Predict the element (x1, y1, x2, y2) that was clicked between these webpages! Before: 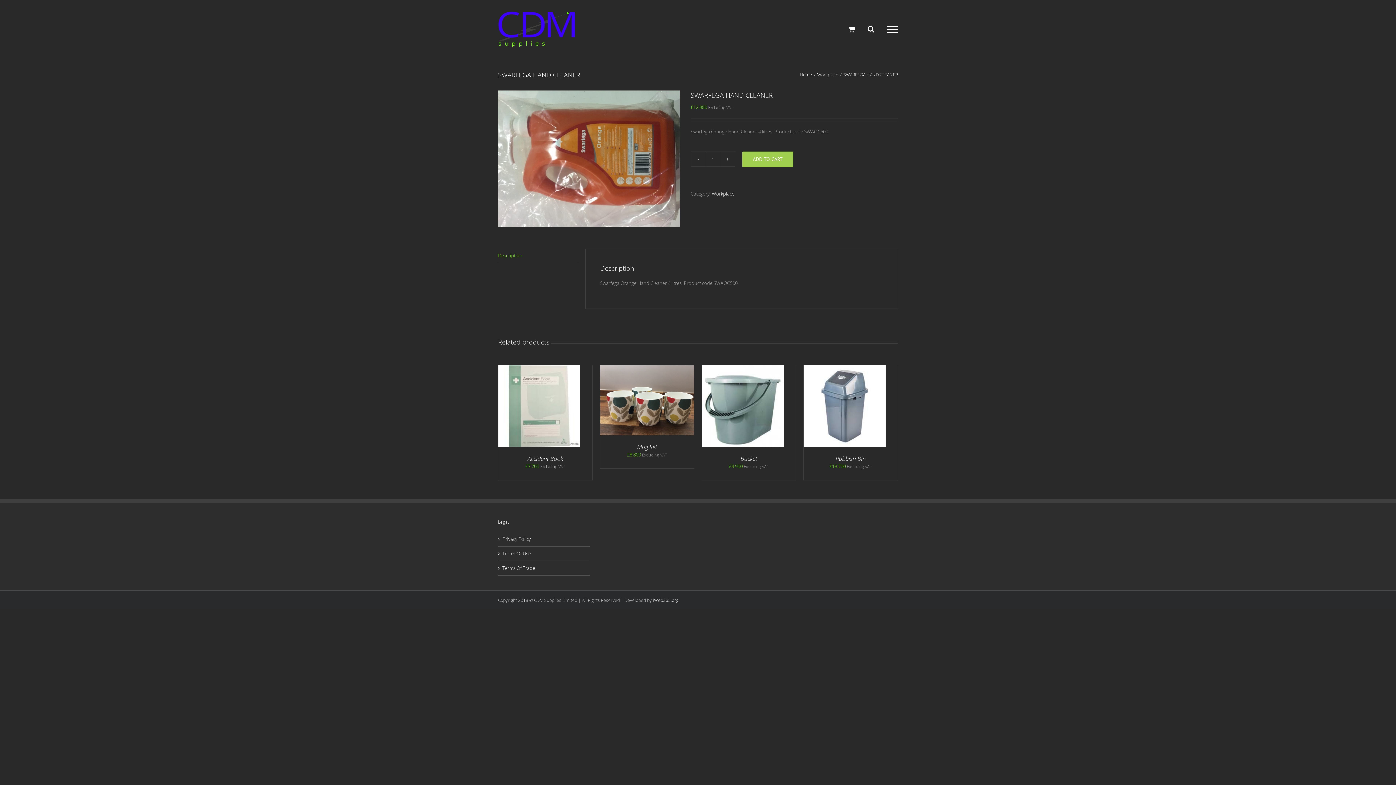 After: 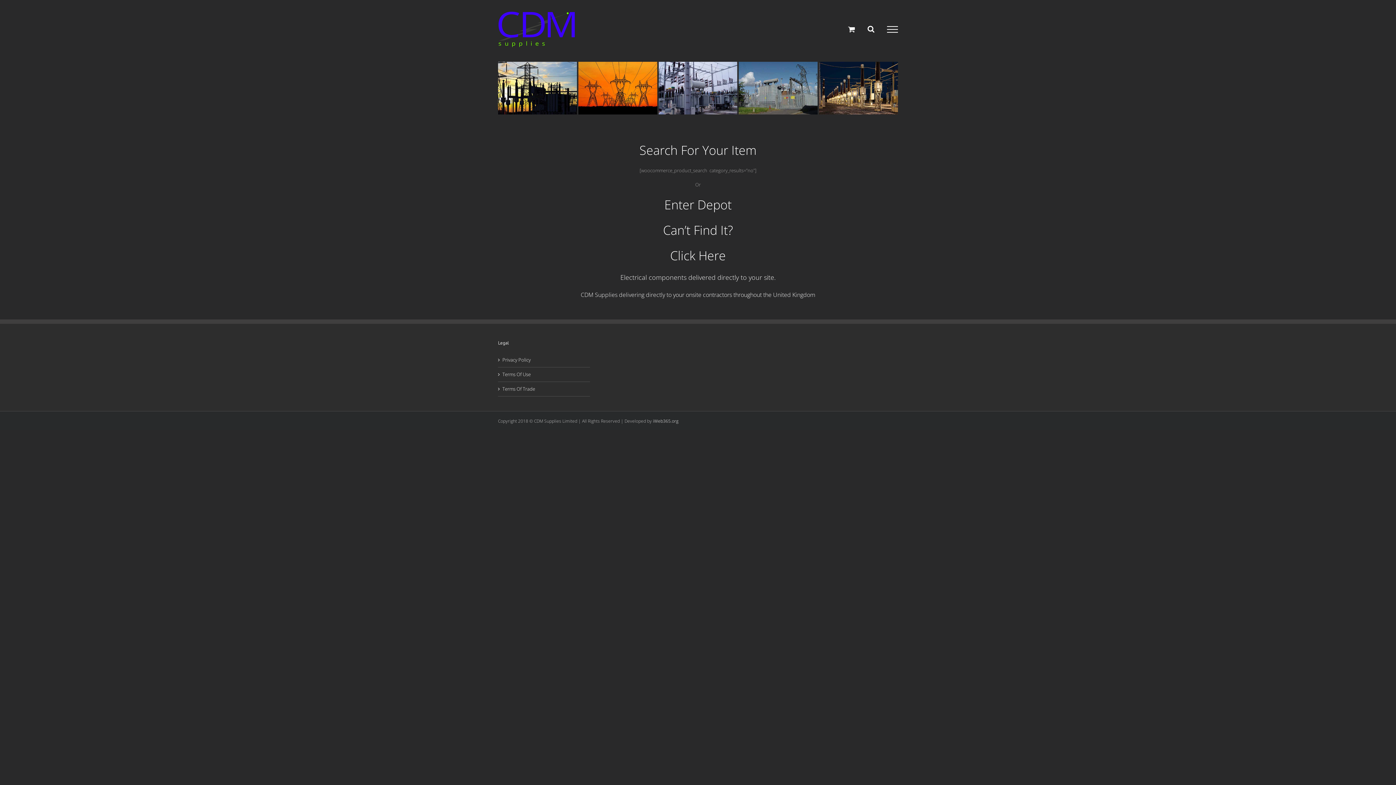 Action: bbox: (498, 11, 575, 47)